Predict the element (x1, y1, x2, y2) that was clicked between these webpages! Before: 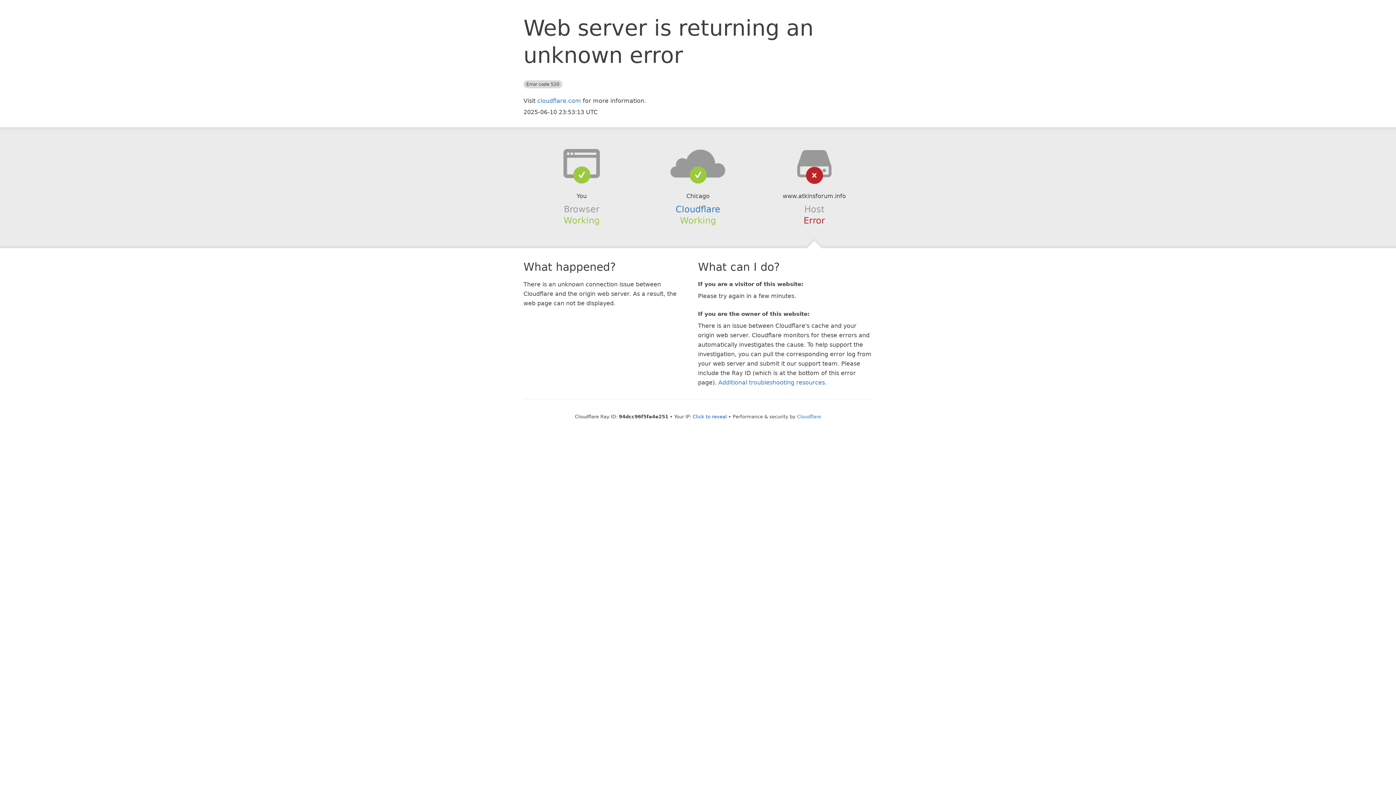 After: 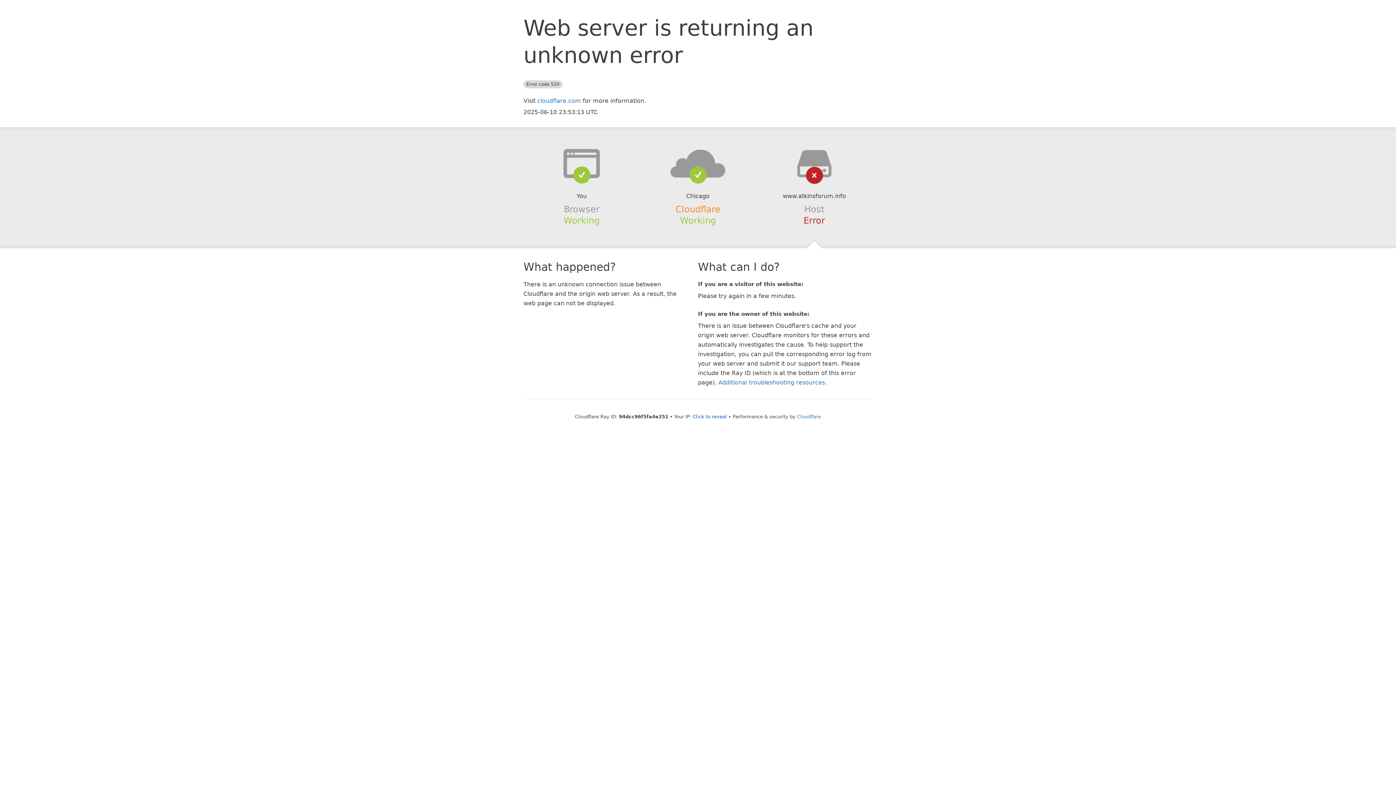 Action: bbox: (675, 204, 720, 214) label: Cloudflare